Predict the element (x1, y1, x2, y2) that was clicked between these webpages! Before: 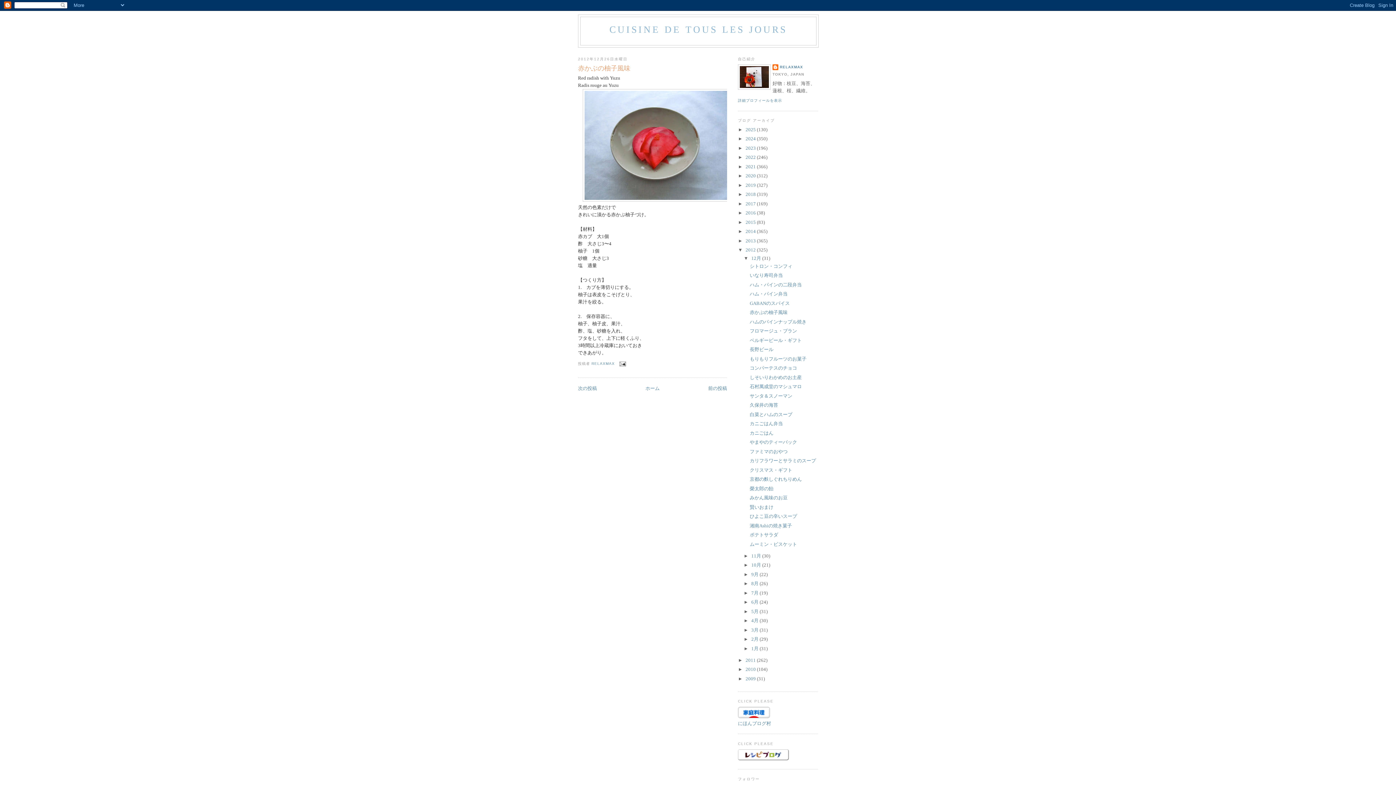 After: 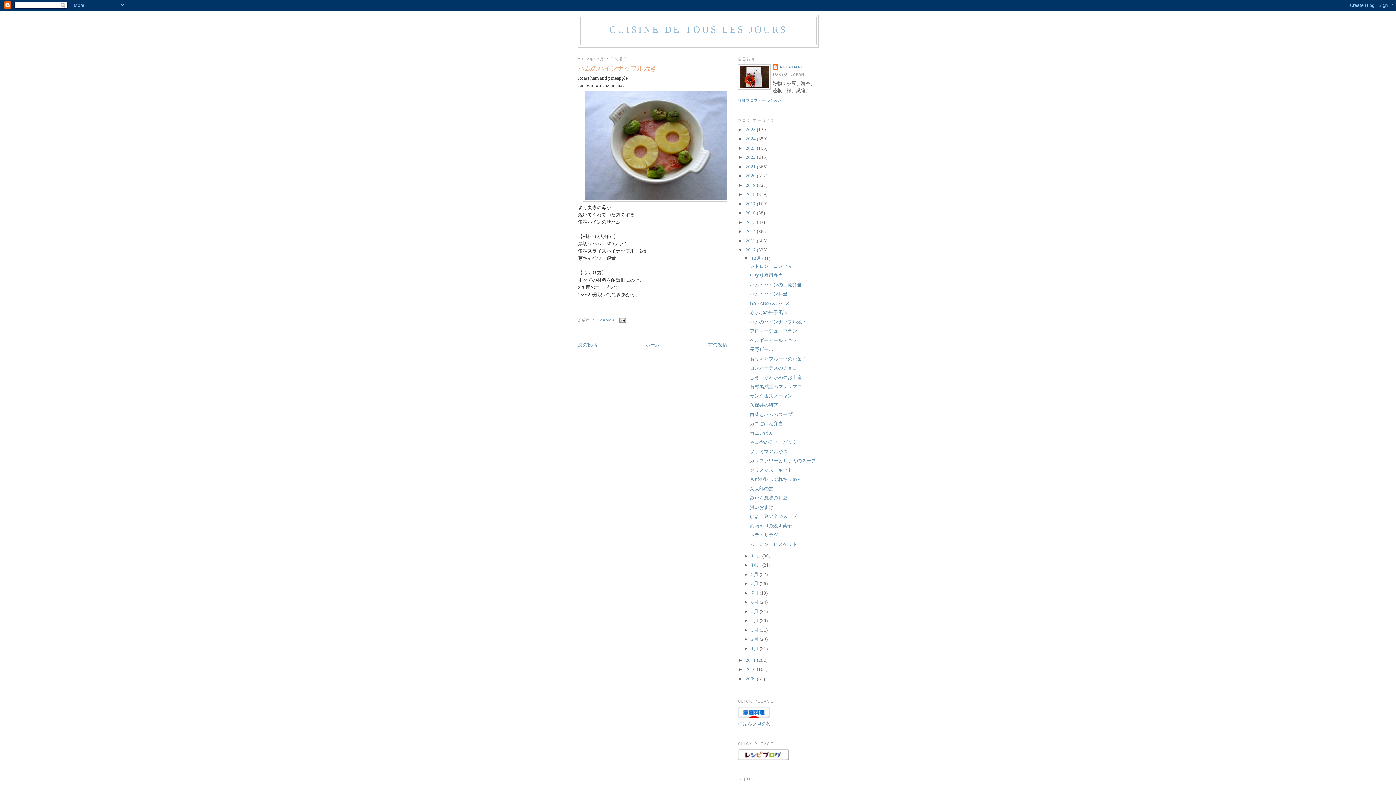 Action: bbox: (708, 385, 727, 391) label: 前の投稿